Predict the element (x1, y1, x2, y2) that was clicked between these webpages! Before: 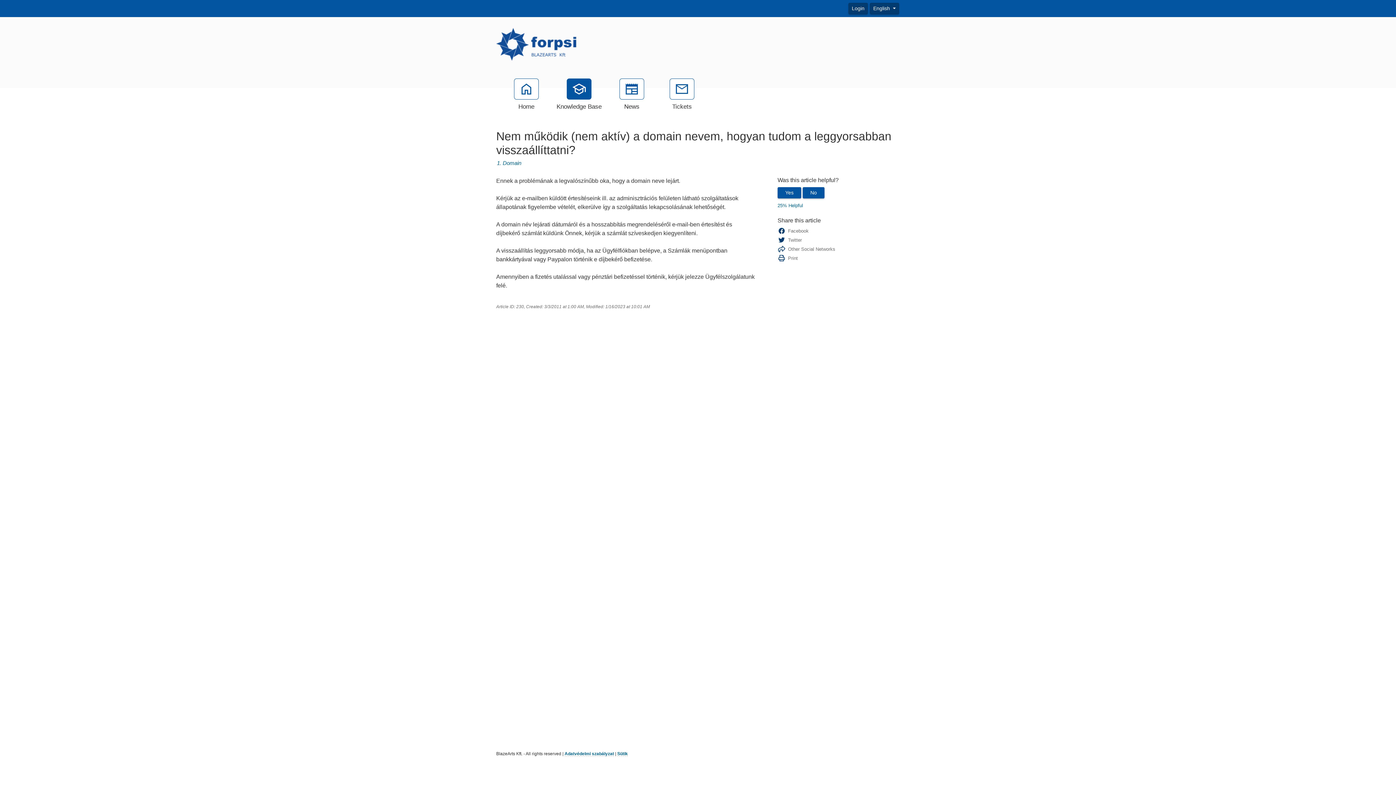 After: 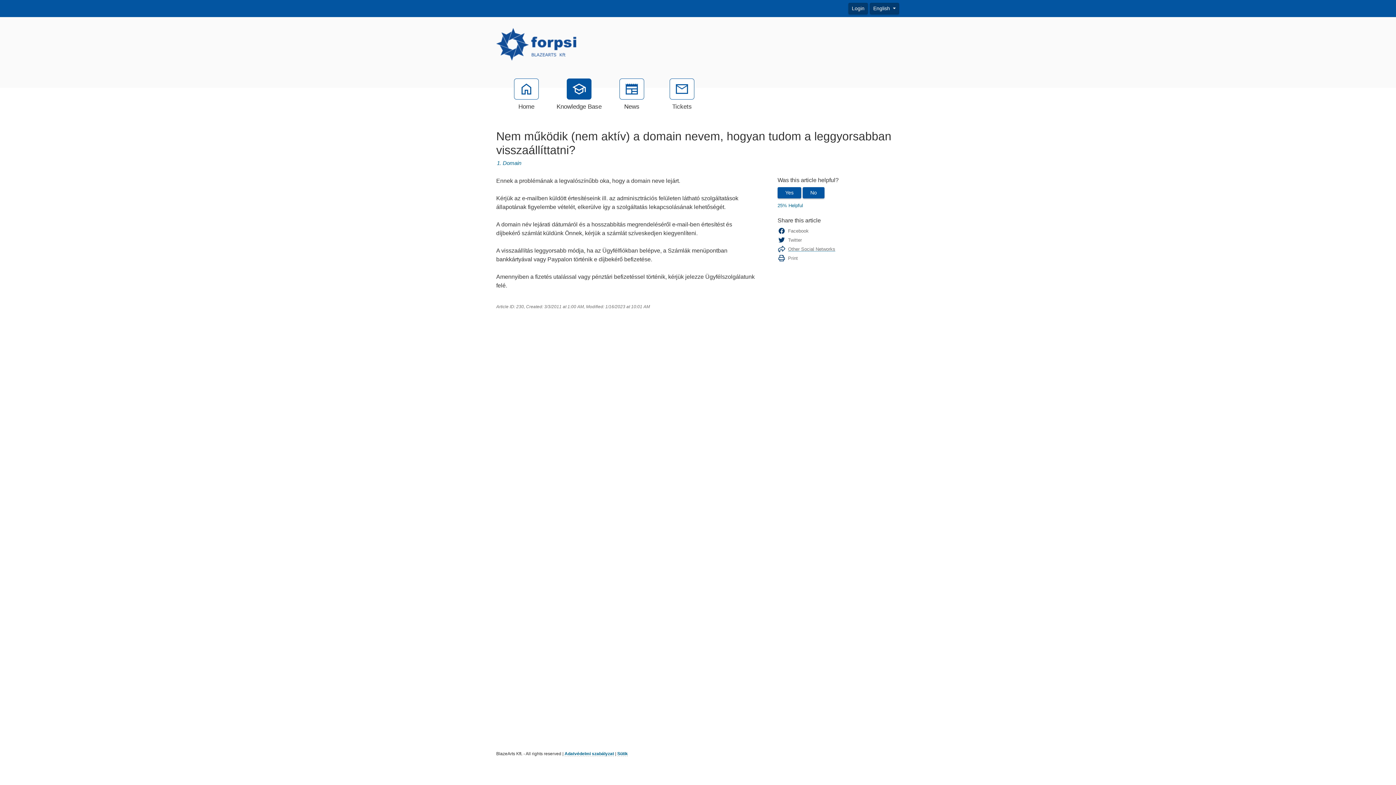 Action: label: Other Social Networks bbox: (785, 246, 835, 252)